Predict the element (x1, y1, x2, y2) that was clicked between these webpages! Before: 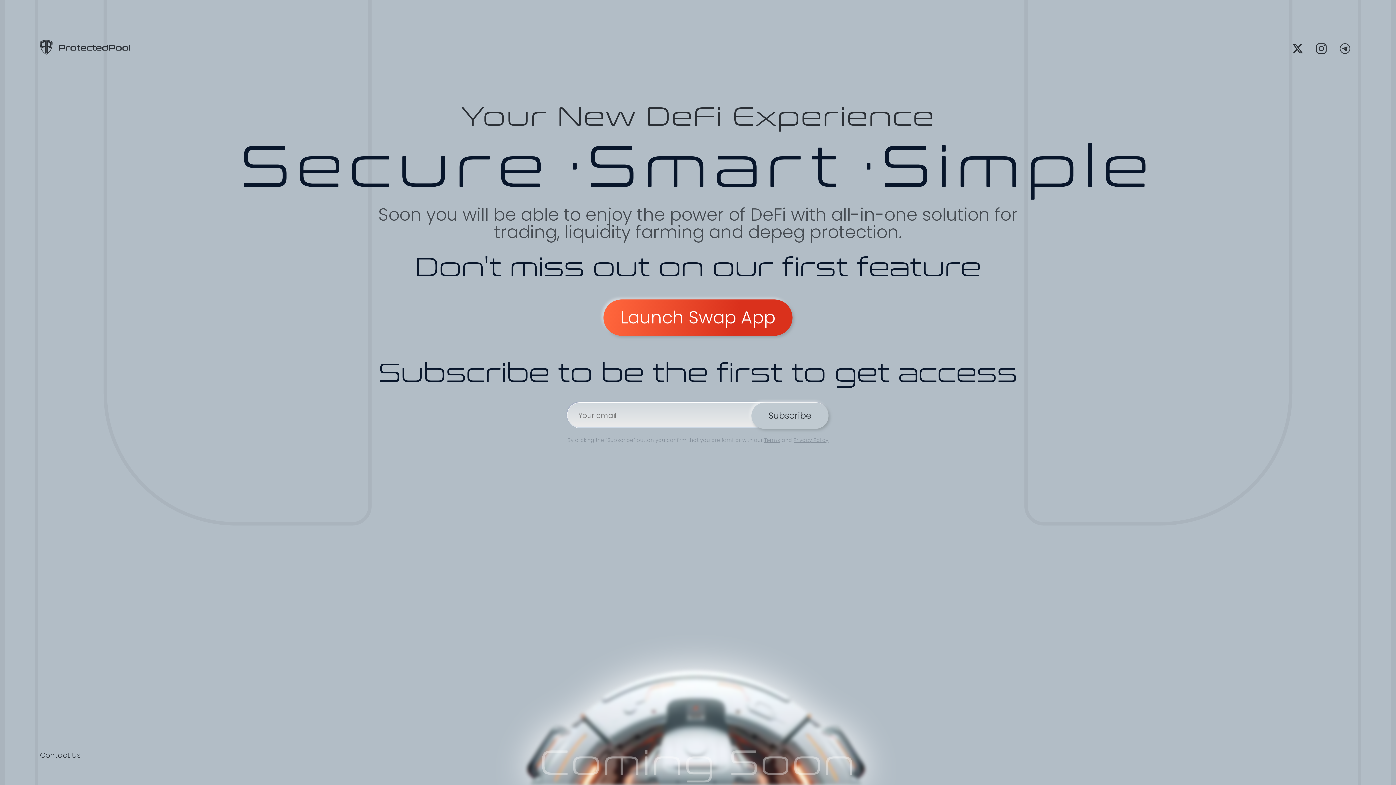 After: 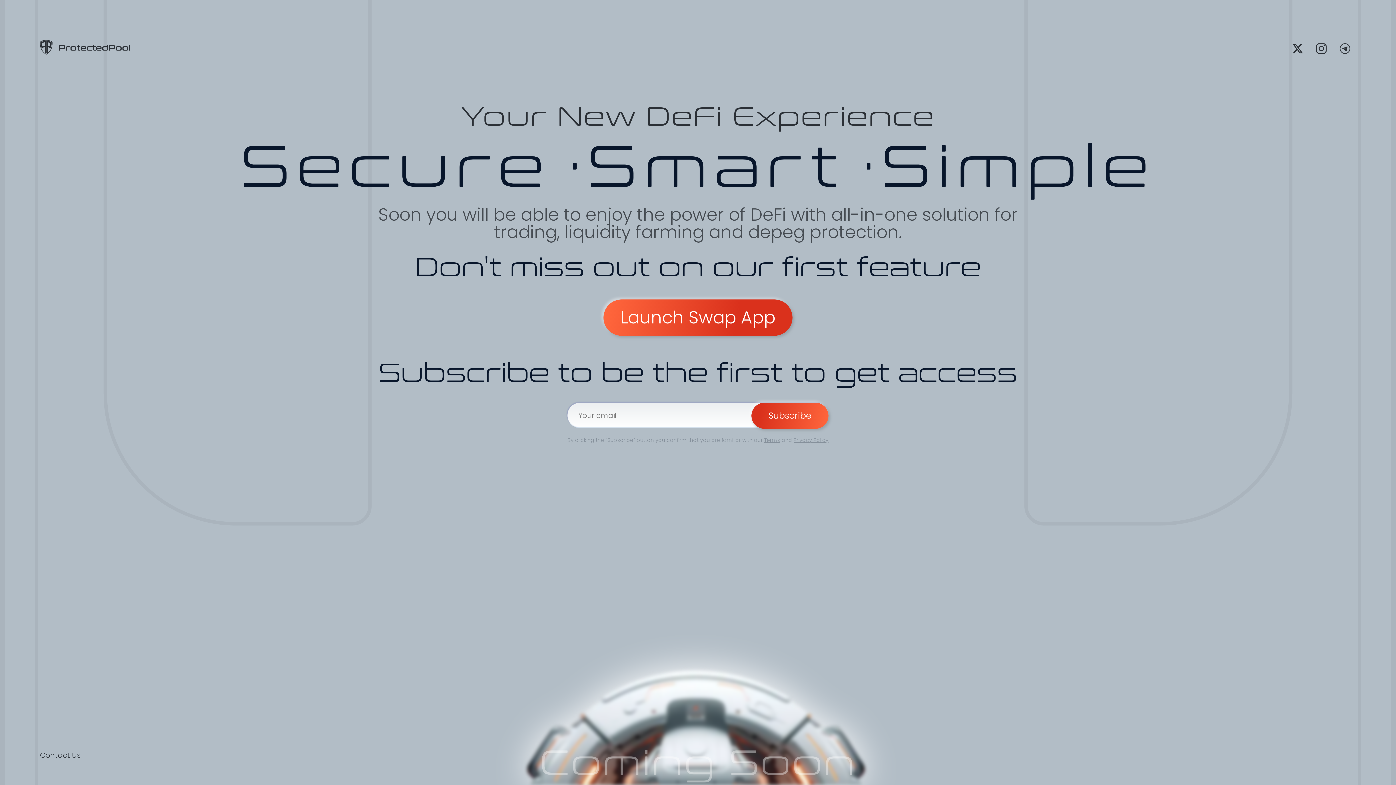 Action: label: Subscribe bbox: (751, 402, 828, 429)